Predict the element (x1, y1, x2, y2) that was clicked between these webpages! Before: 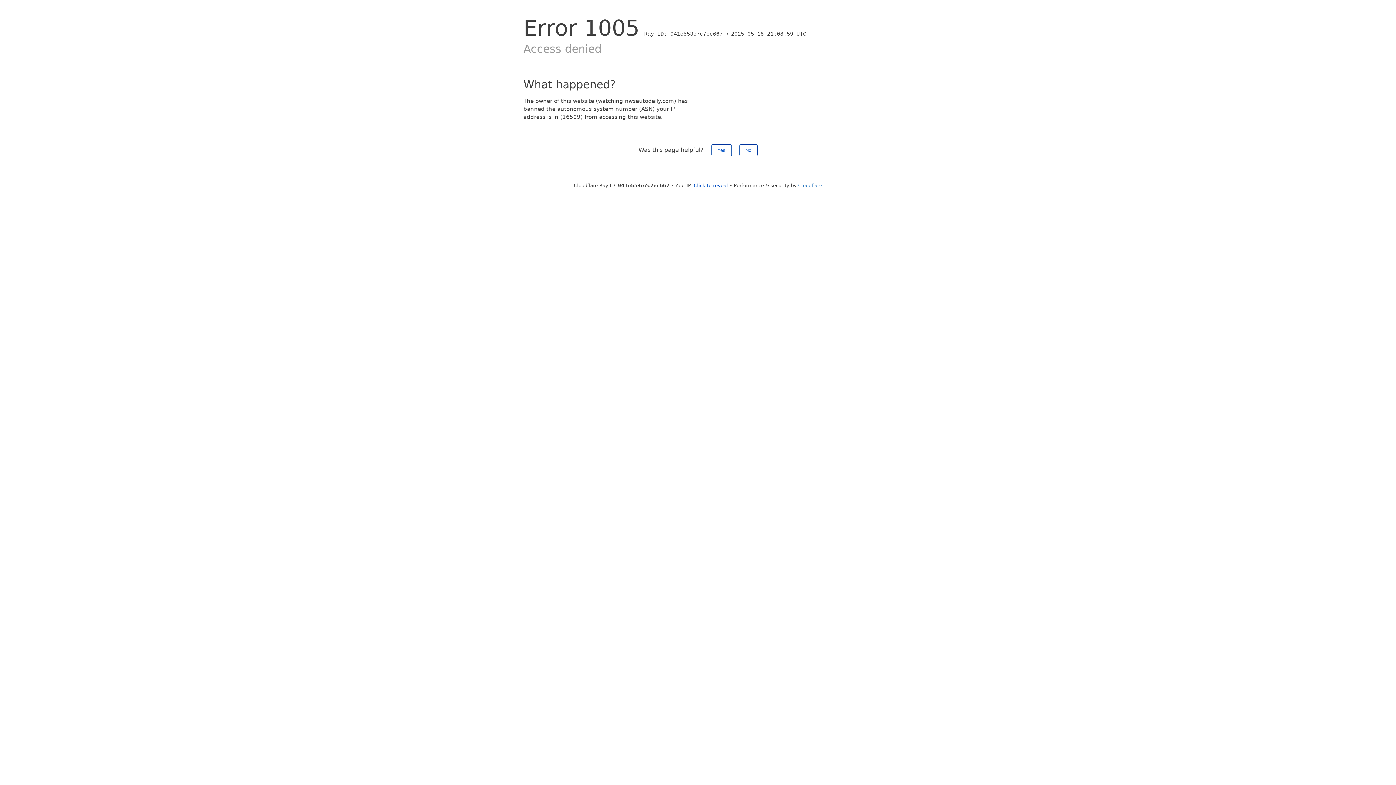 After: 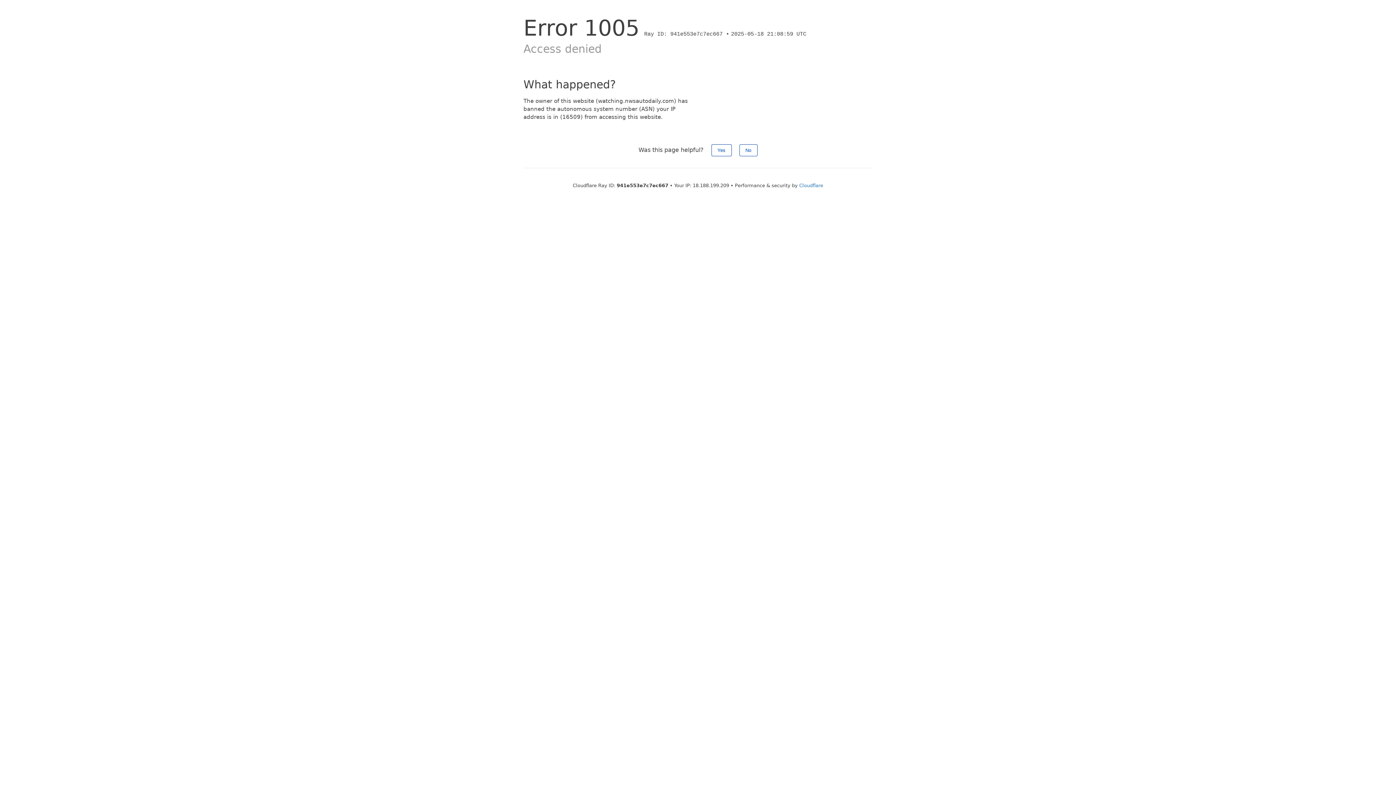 Action: bbox: (694, 182, 728, 188) label: Click to reveal